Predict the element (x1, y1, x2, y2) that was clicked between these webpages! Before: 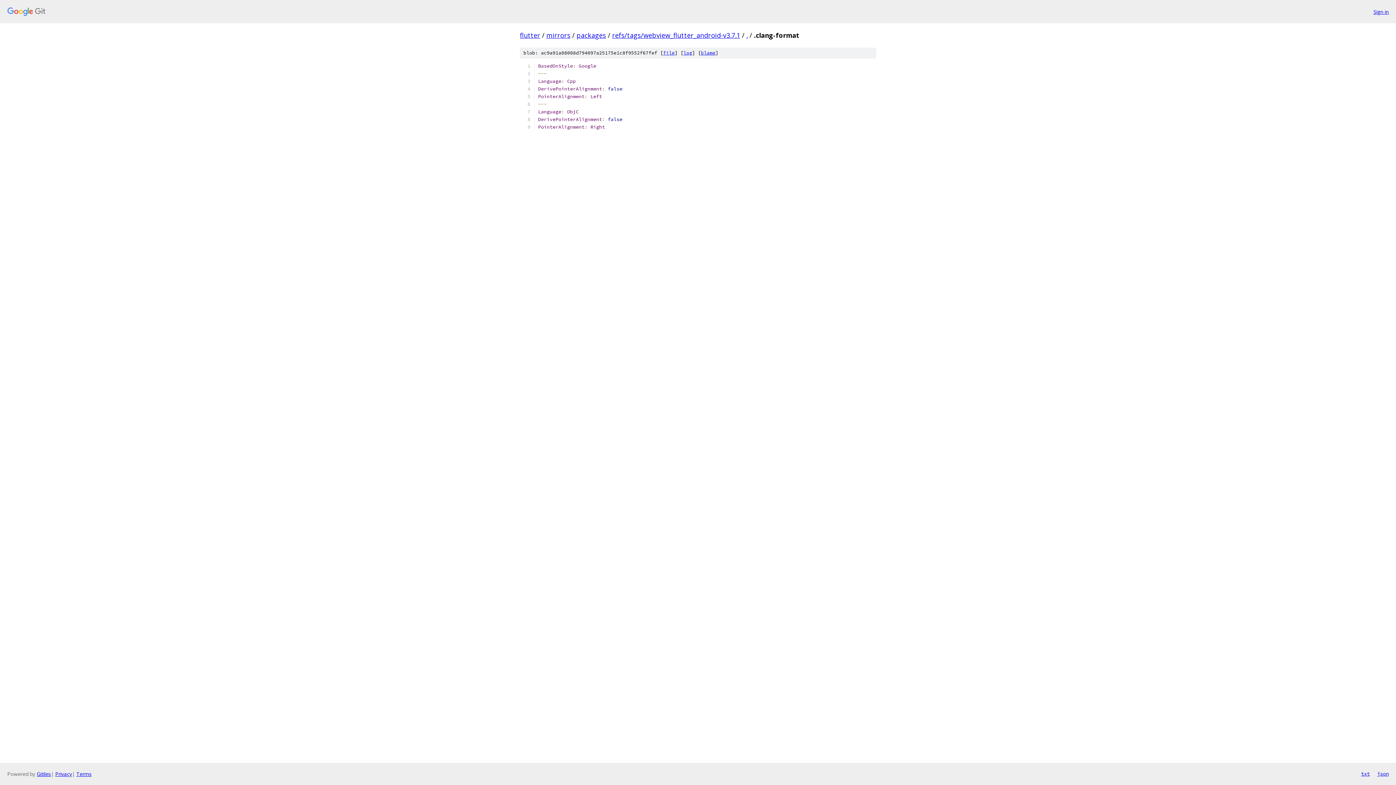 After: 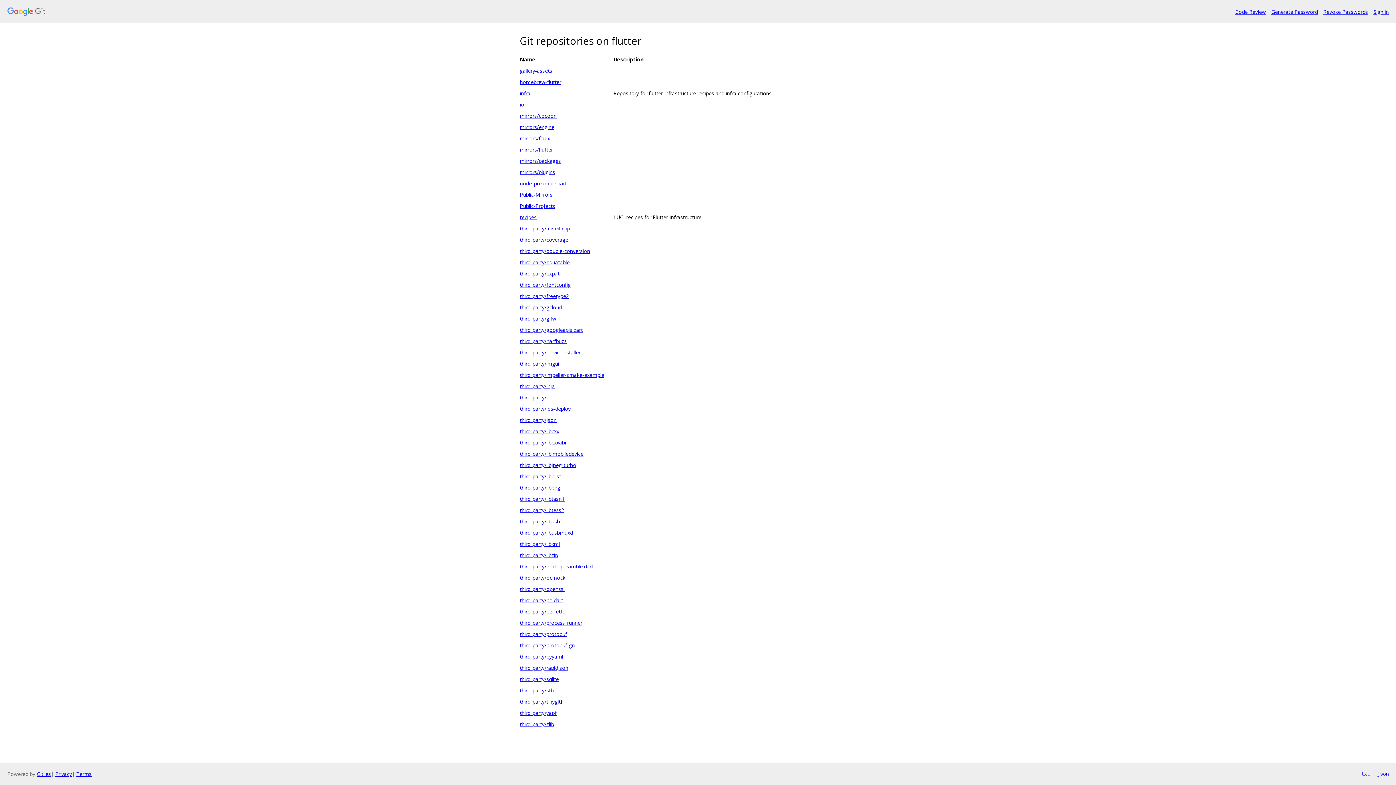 Action: bbox: (520, 30, 540, 39) label: flutter